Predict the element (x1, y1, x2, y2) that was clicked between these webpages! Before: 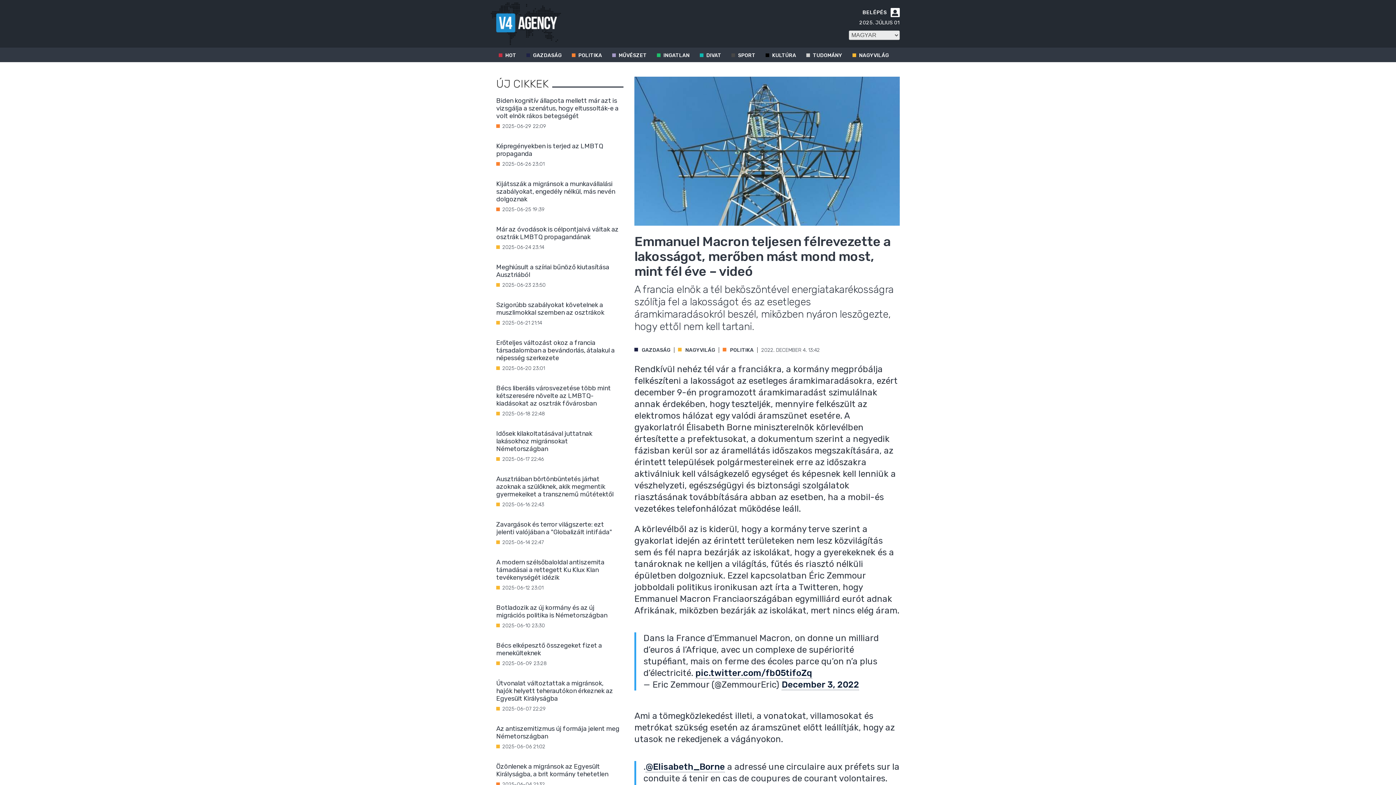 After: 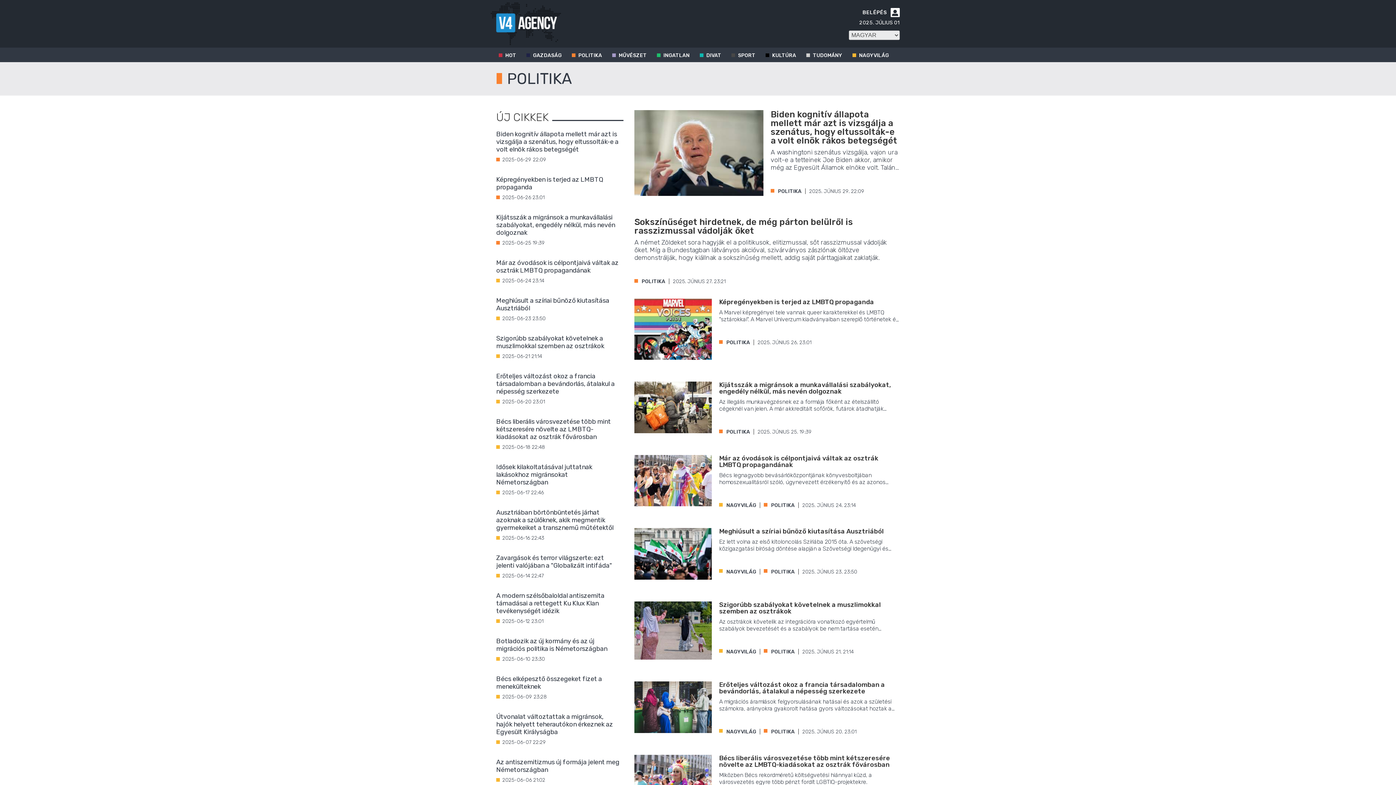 Action: bbox: (730, 347, 759, 353) label: POLITIKA